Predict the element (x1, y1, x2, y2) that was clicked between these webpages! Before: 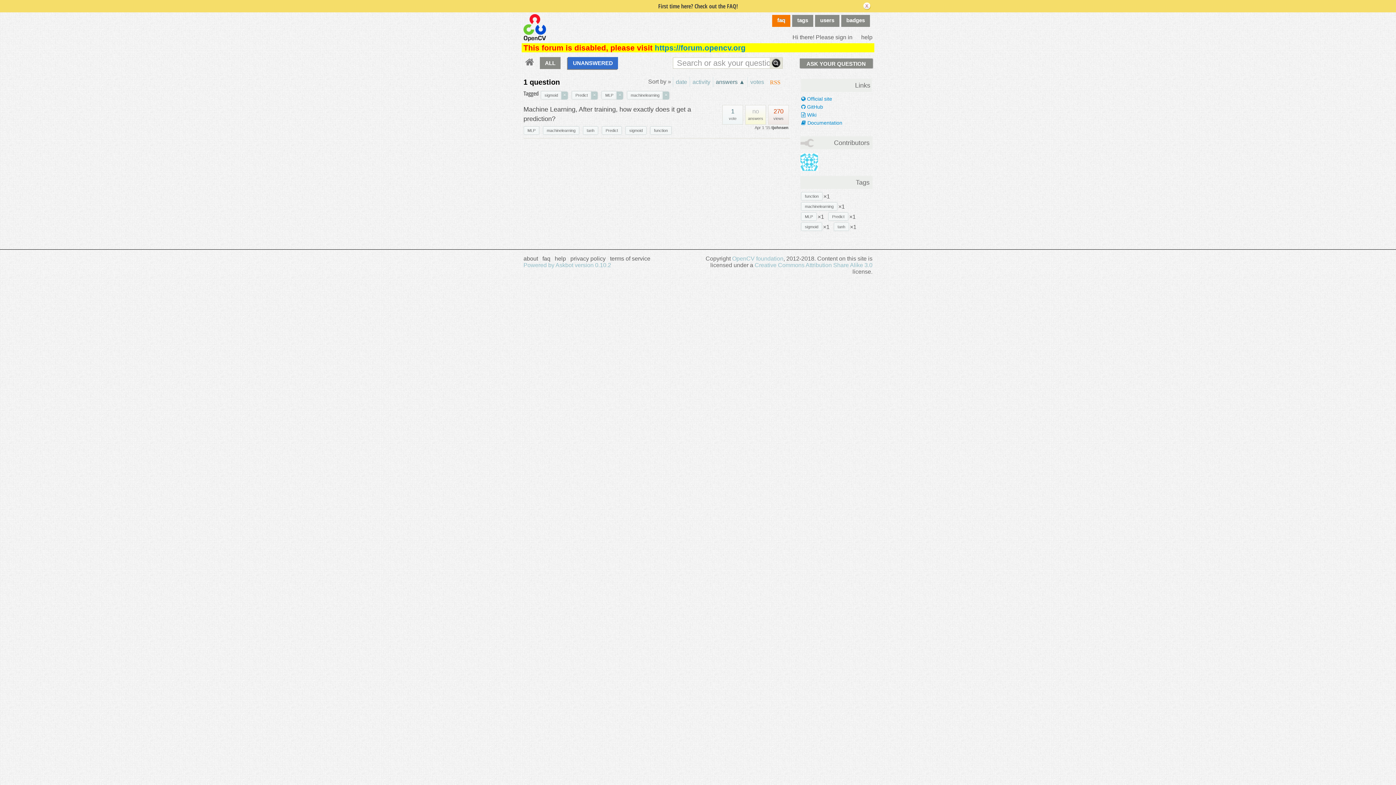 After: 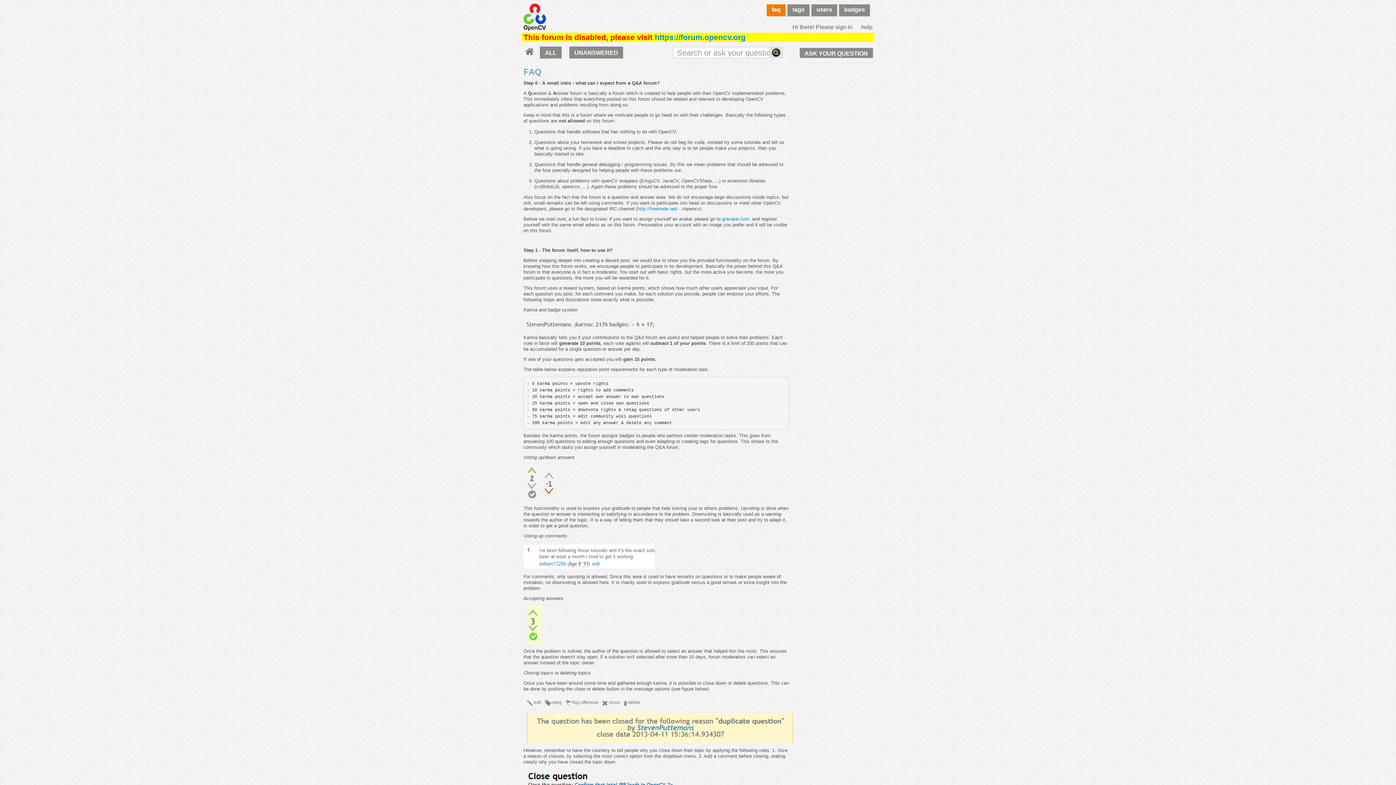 Action: label: faq bbox: (542, 255, 550, 261)